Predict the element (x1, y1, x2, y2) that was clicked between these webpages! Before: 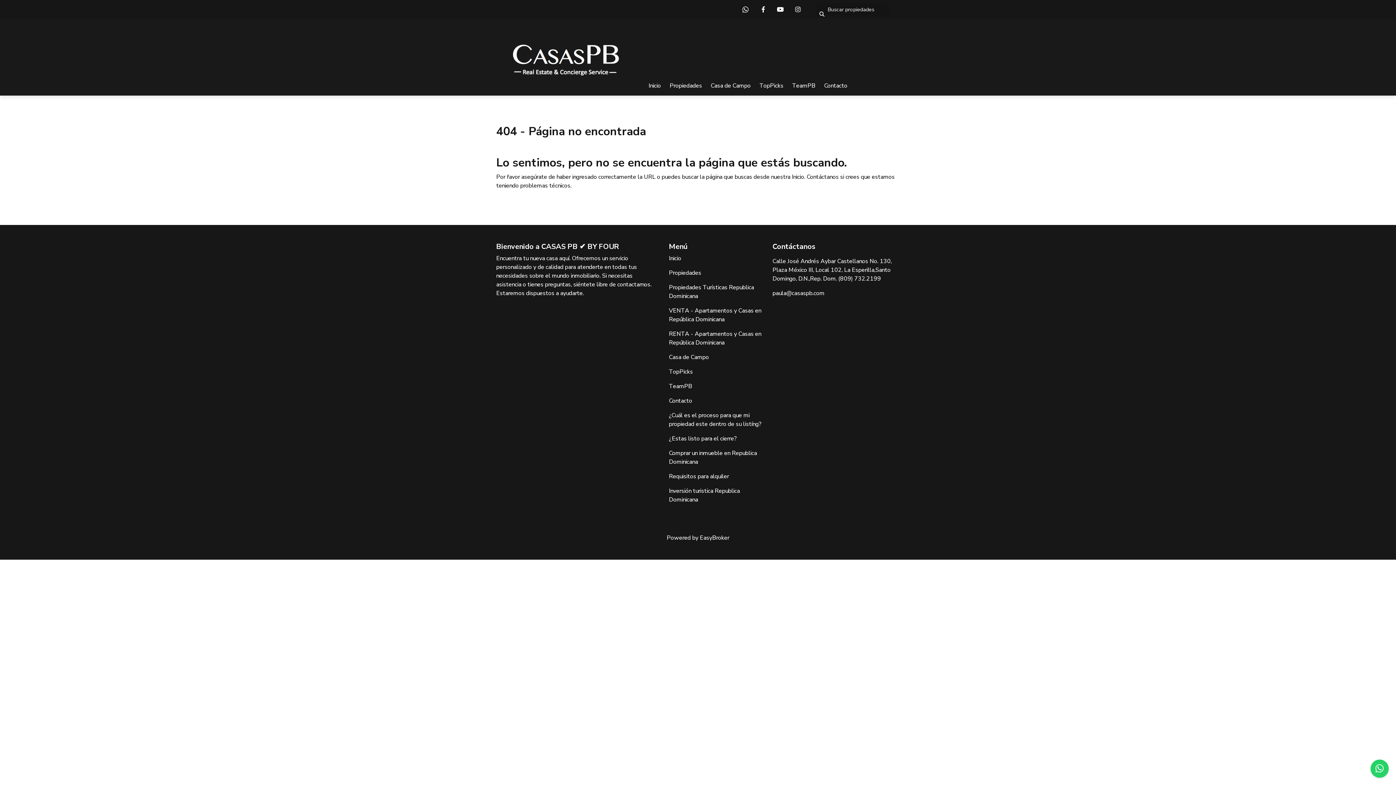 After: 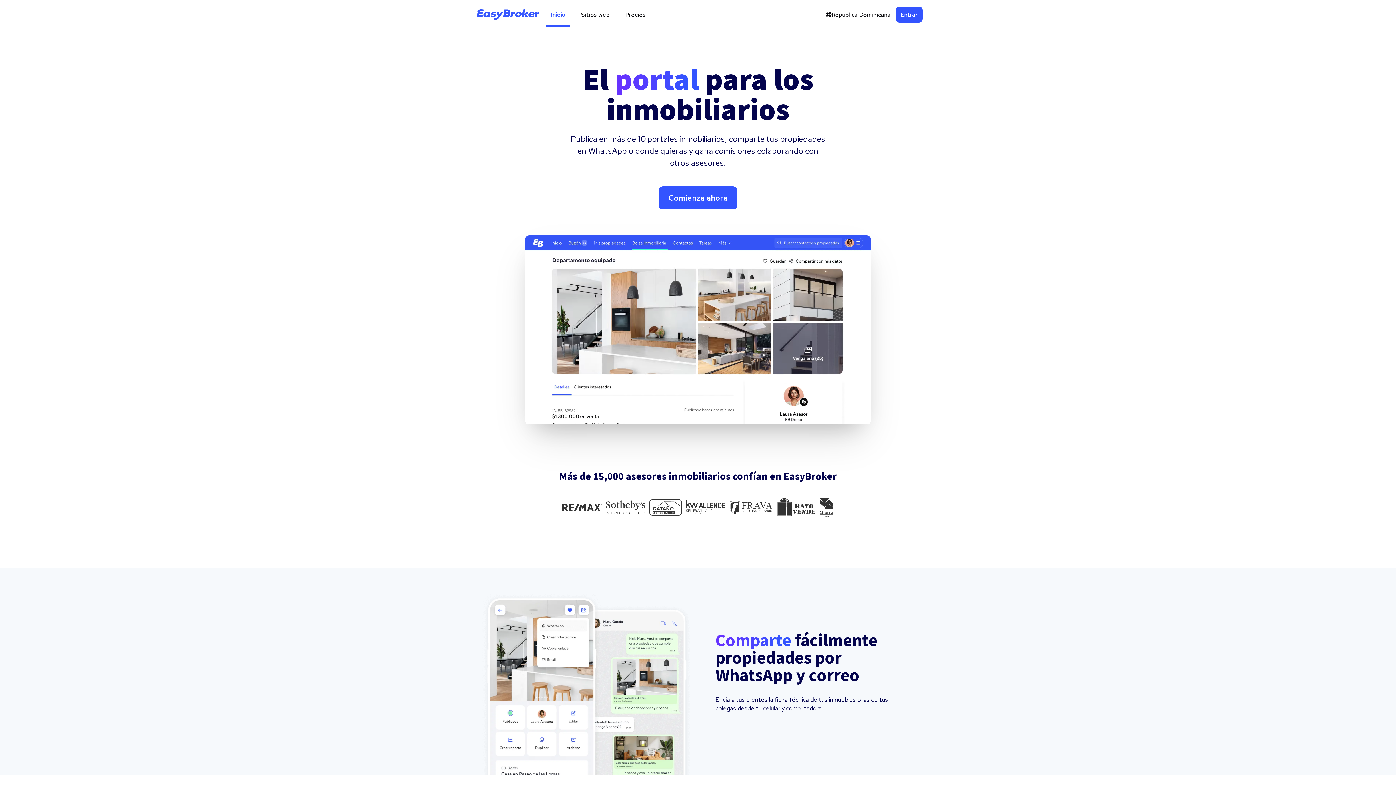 Action: bbox: (700, 534, 729, 542) label: EasyBroker